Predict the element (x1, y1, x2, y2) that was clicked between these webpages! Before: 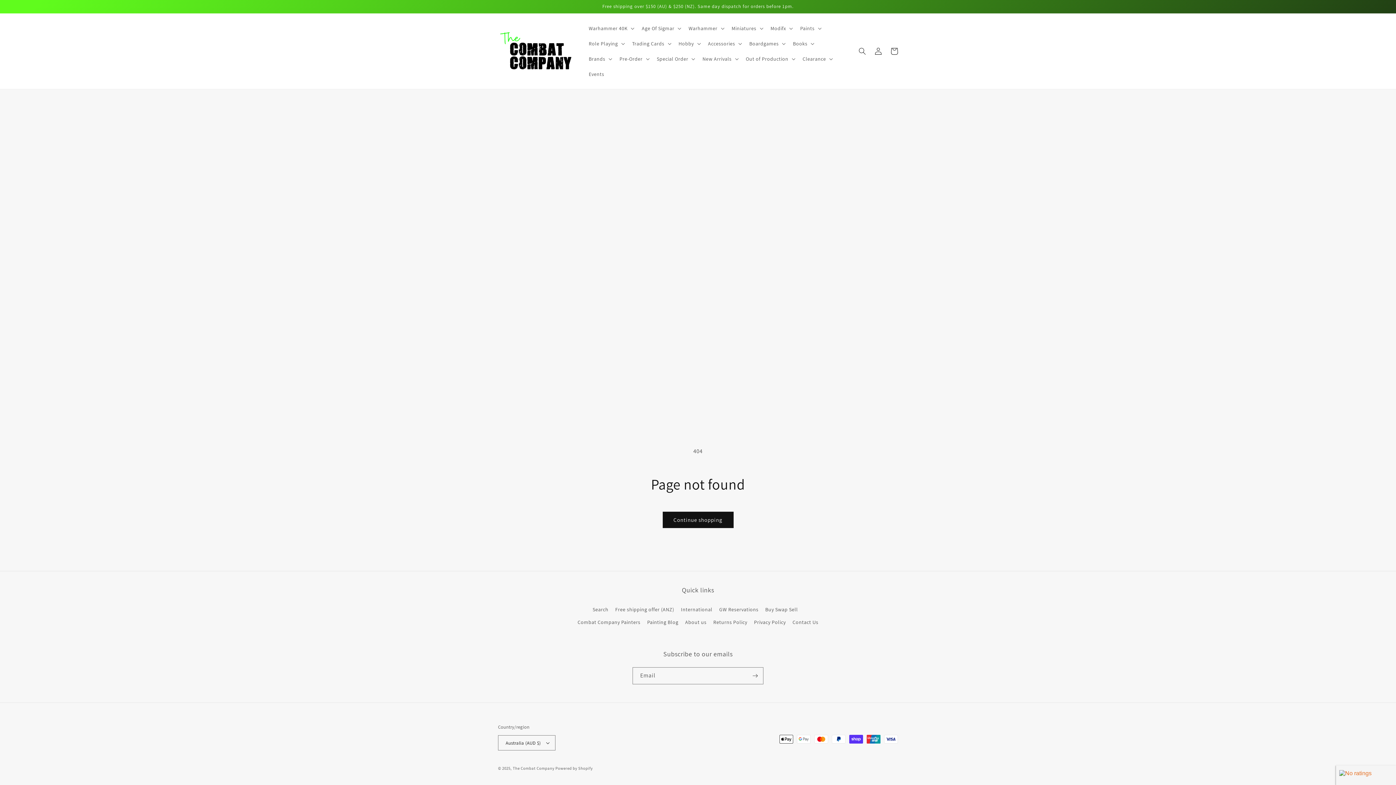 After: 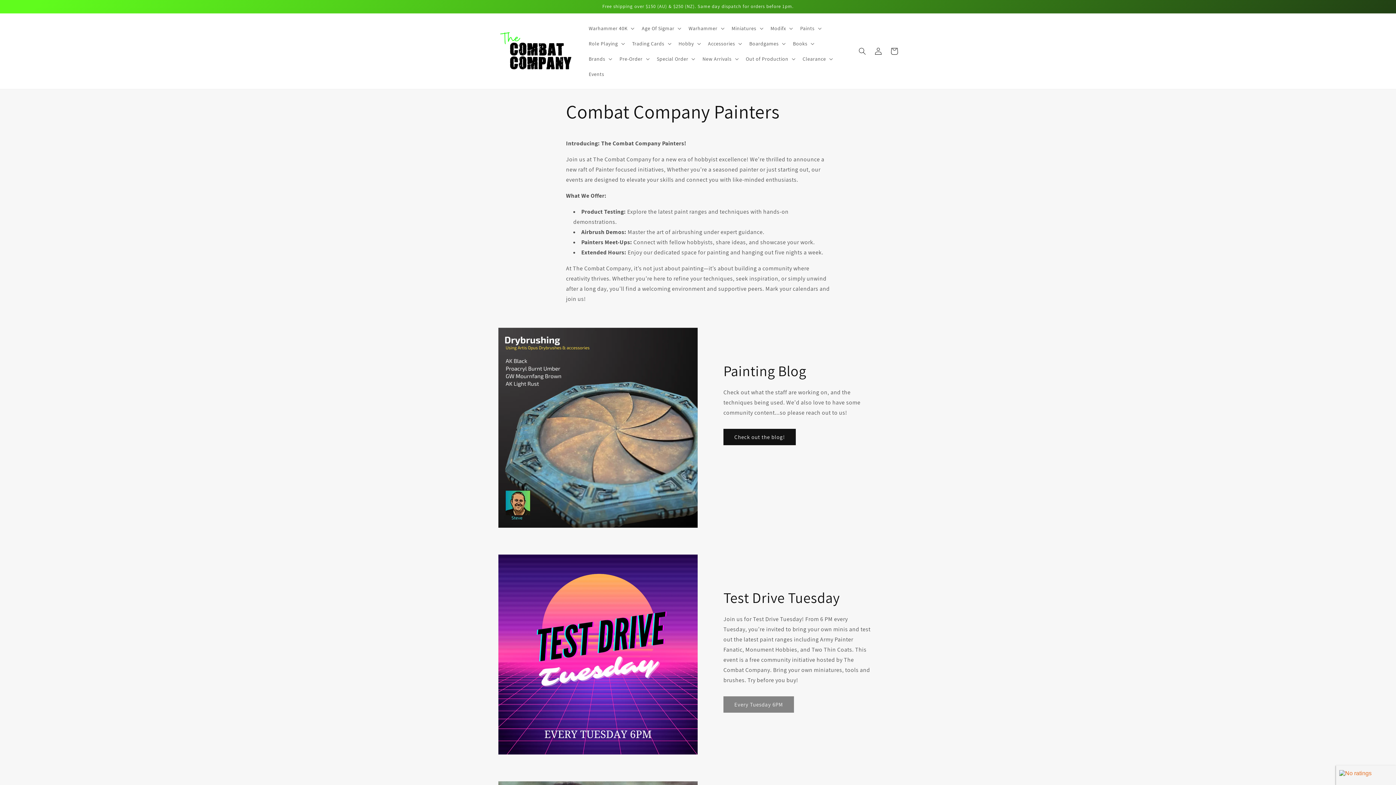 Action: label: Combat Company Painters bbox: (577, 616, 640, 629)